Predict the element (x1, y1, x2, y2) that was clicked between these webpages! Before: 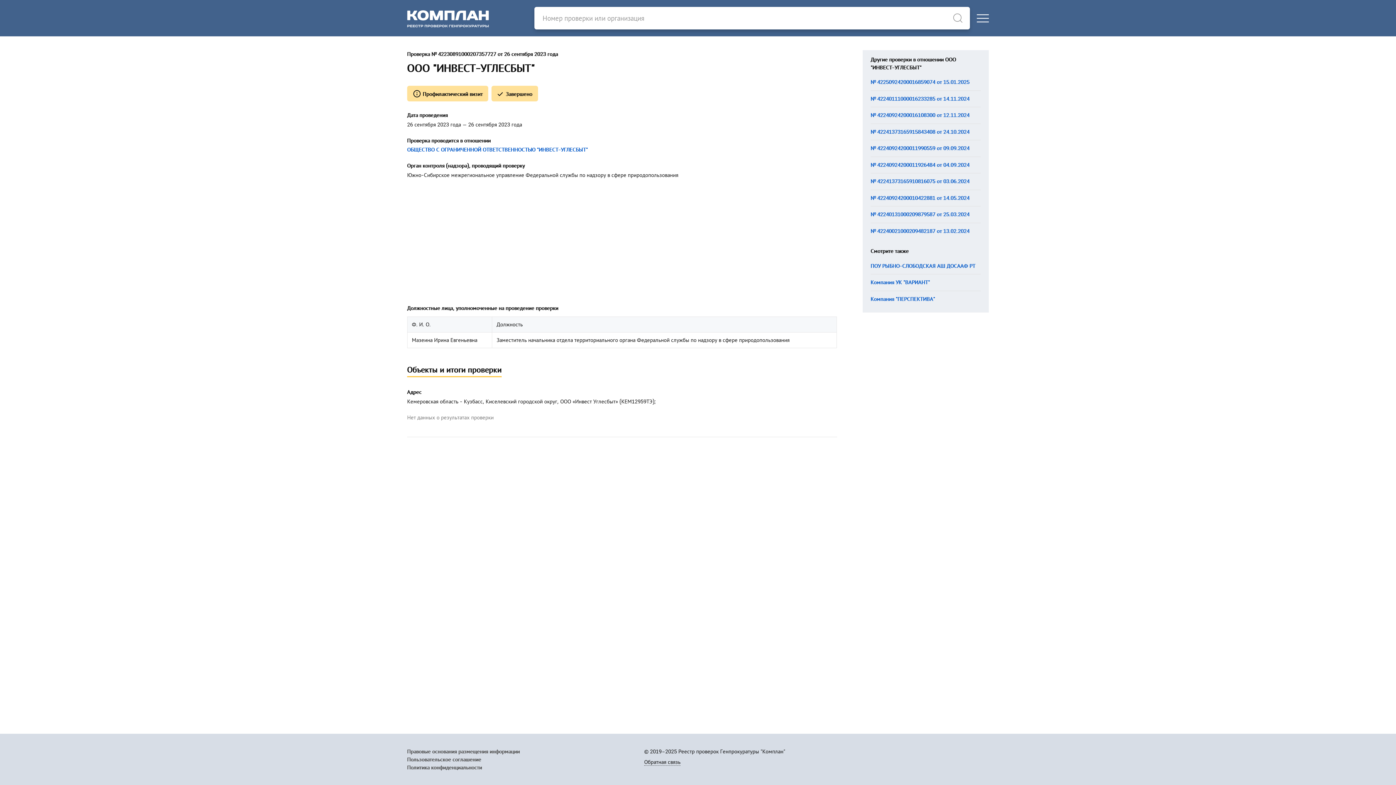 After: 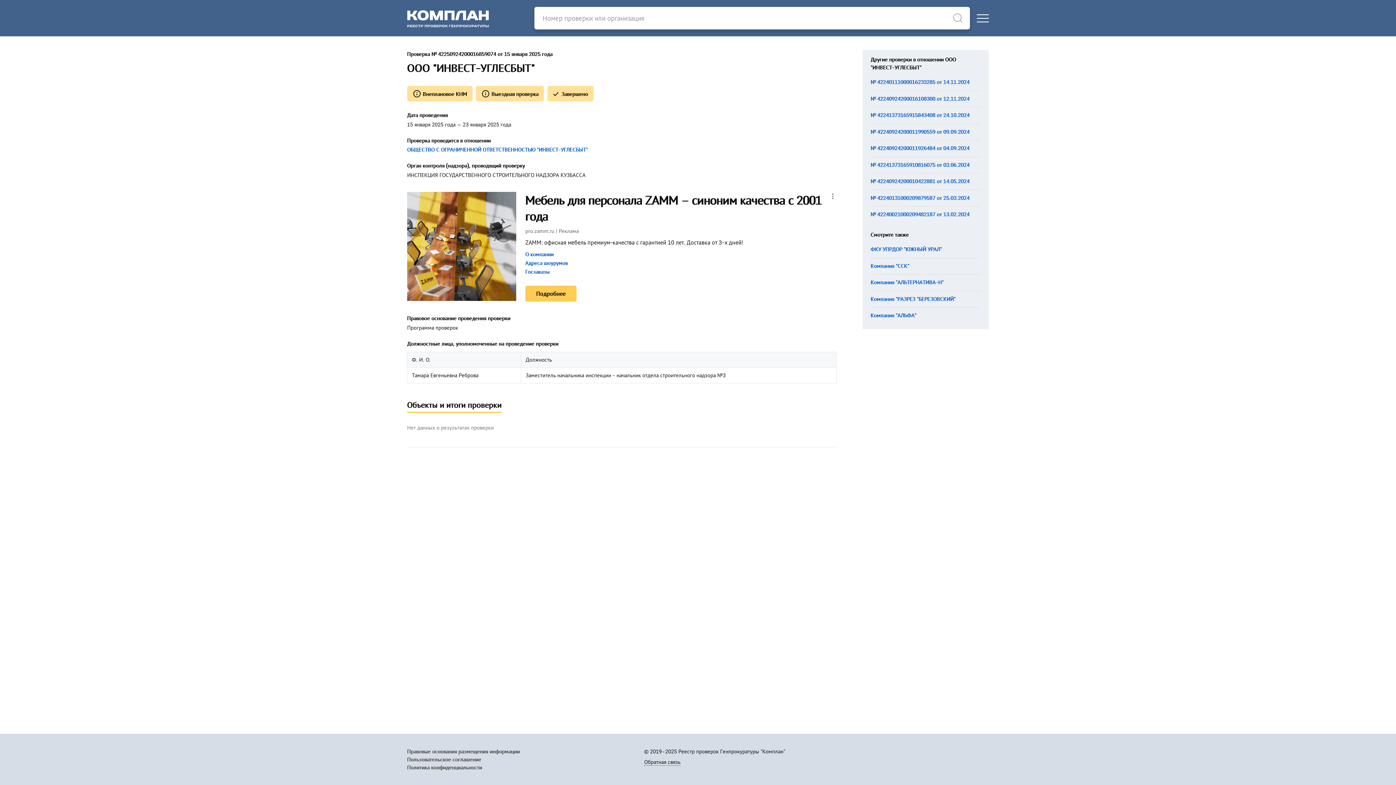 Action: label: № 42250924200016859074 от 15.01.2025 bbox: (870, 78, 969, 85)